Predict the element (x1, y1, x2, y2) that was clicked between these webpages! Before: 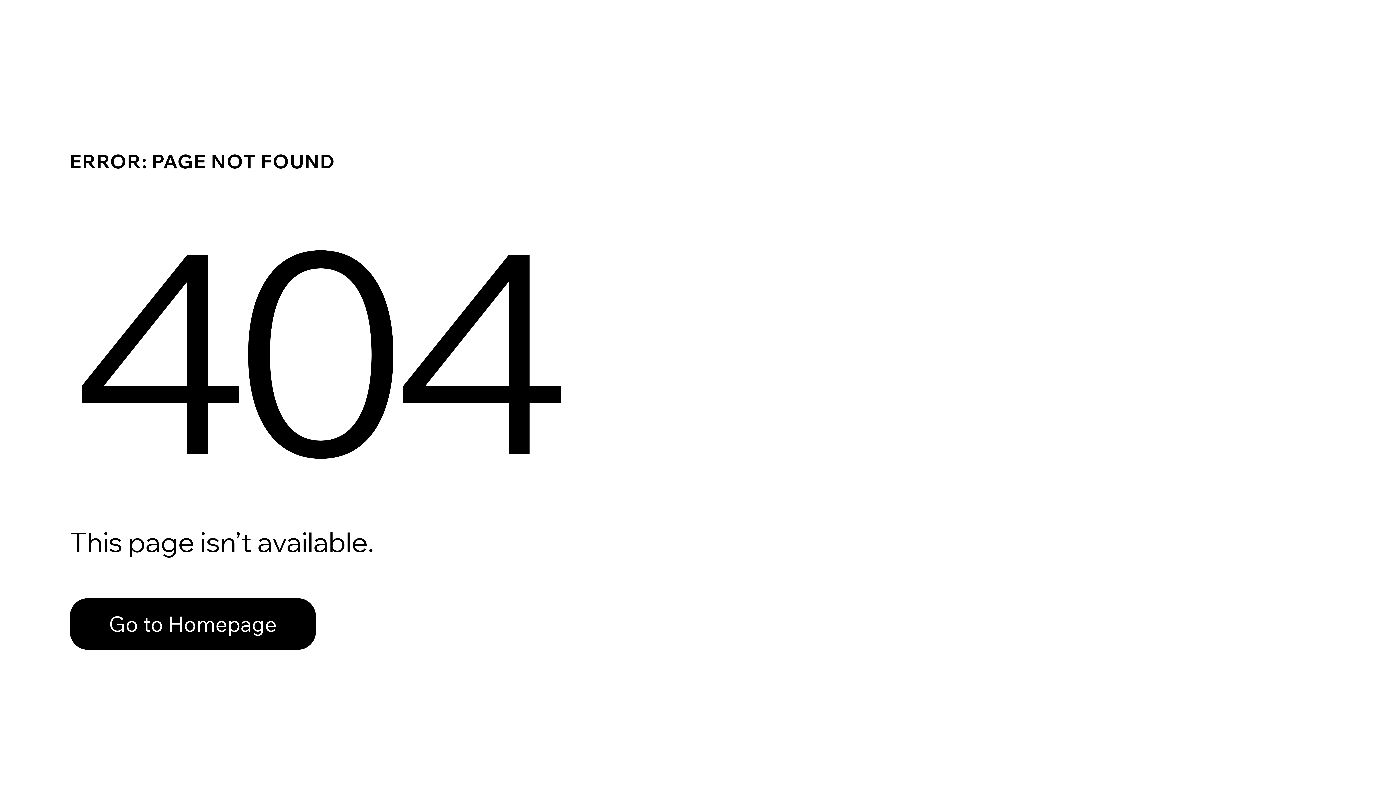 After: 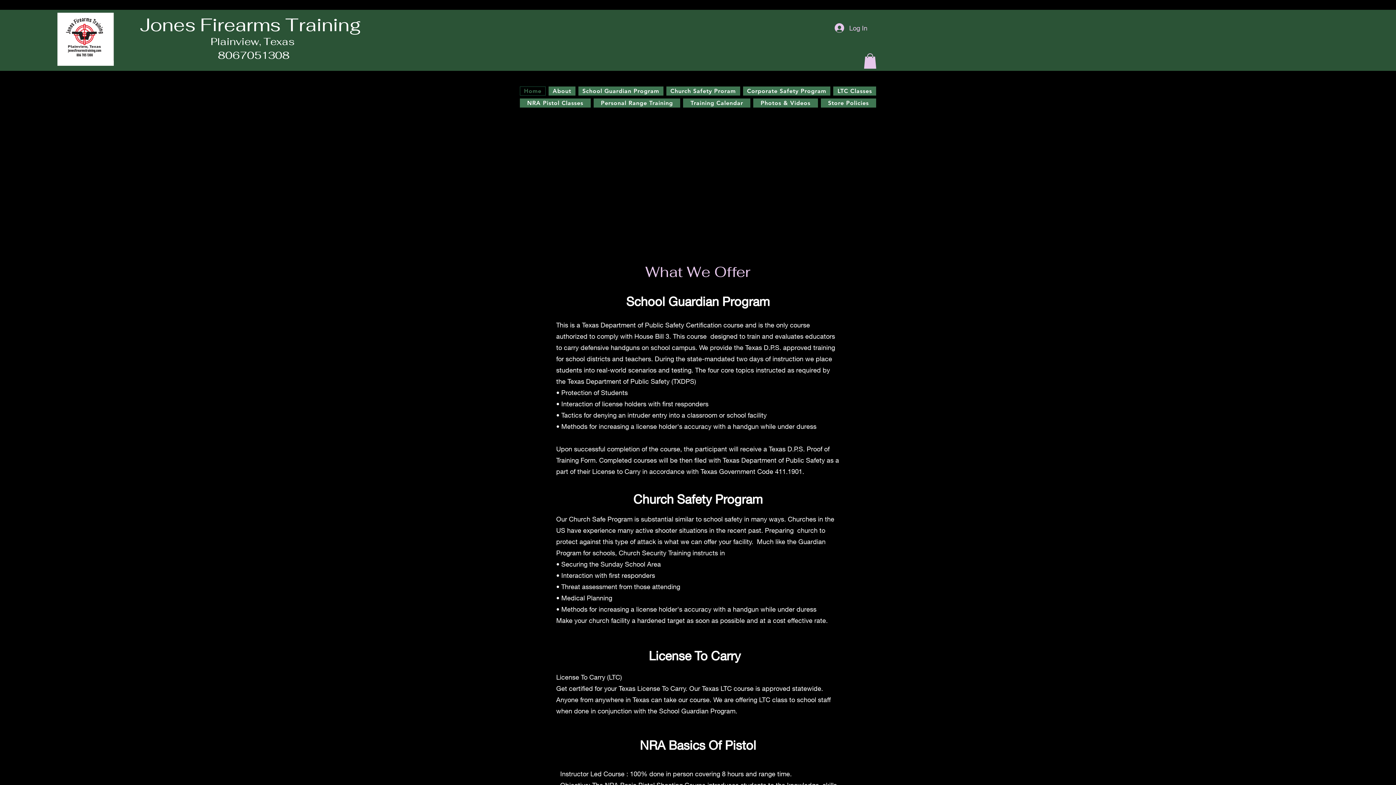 Action: label: Go to Homepage bbox: (69, 598, 316, 650)